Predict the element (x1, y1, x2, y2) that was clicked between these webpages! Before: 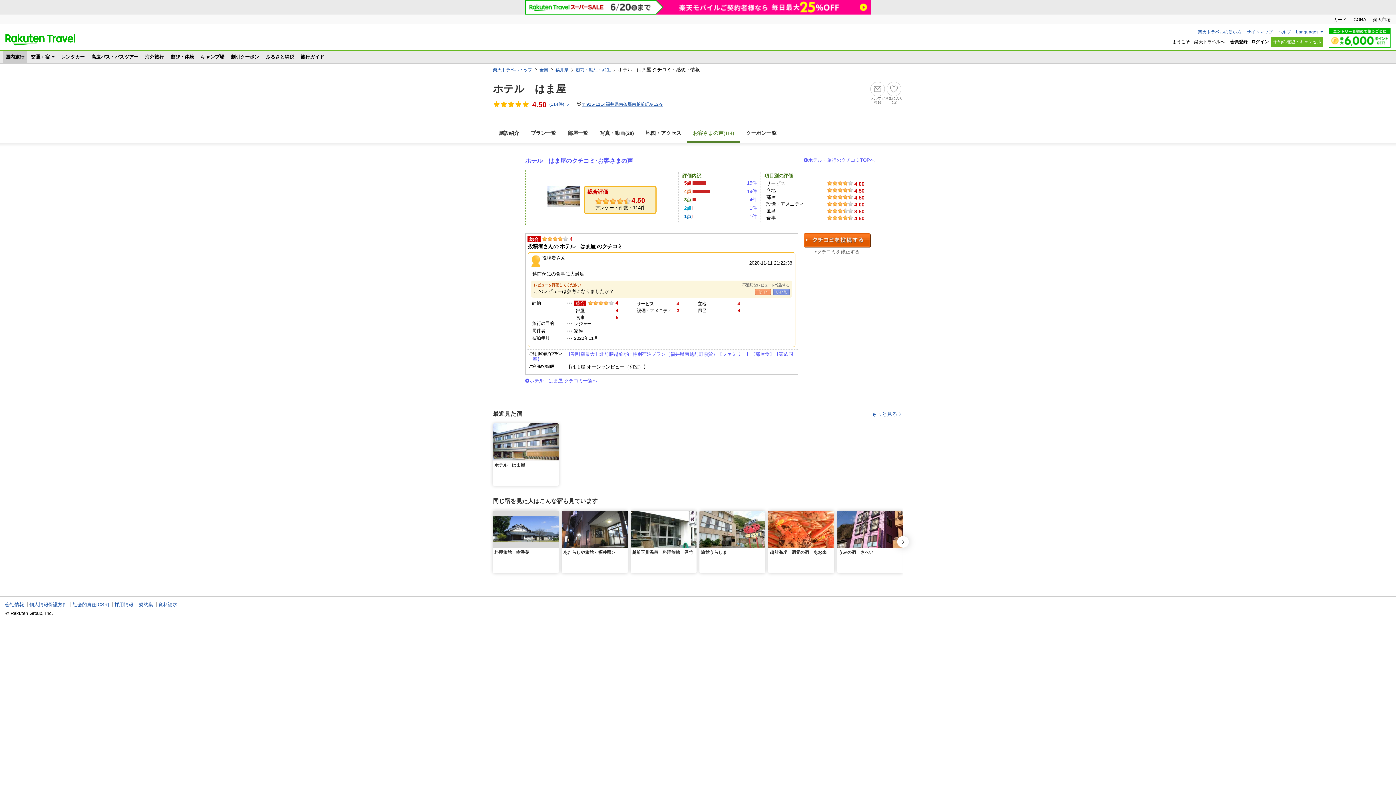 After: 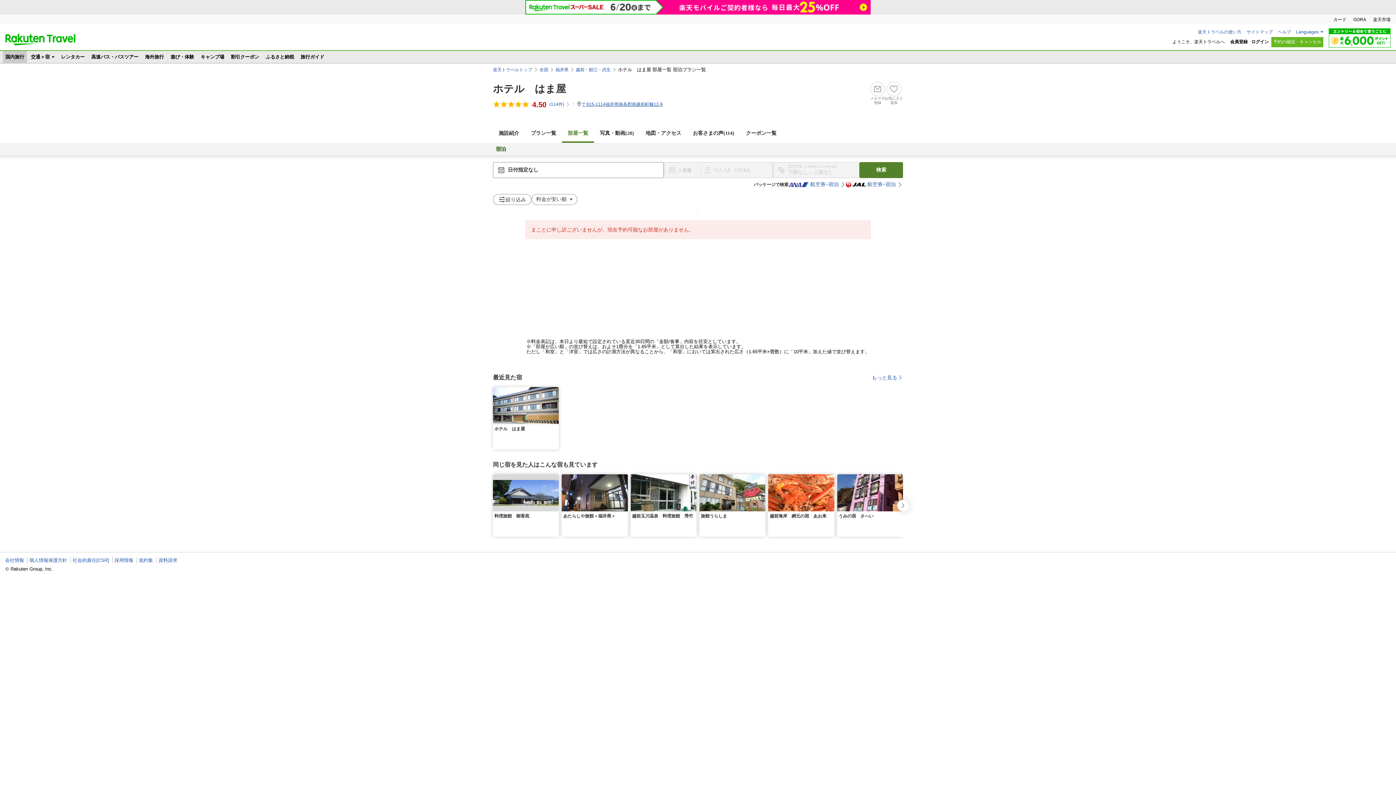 Action: label: 部屋一覧 bbox: (562, 125, 594, 141)